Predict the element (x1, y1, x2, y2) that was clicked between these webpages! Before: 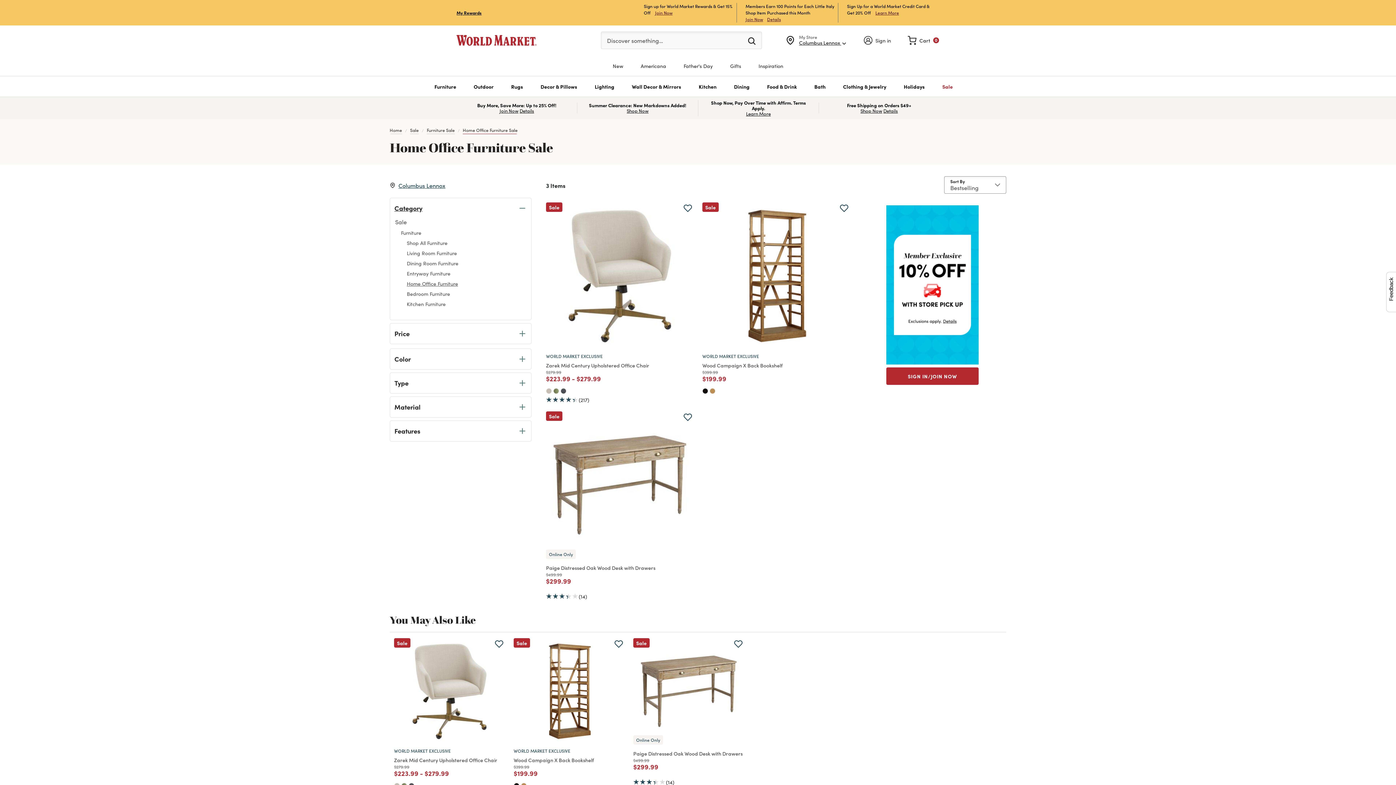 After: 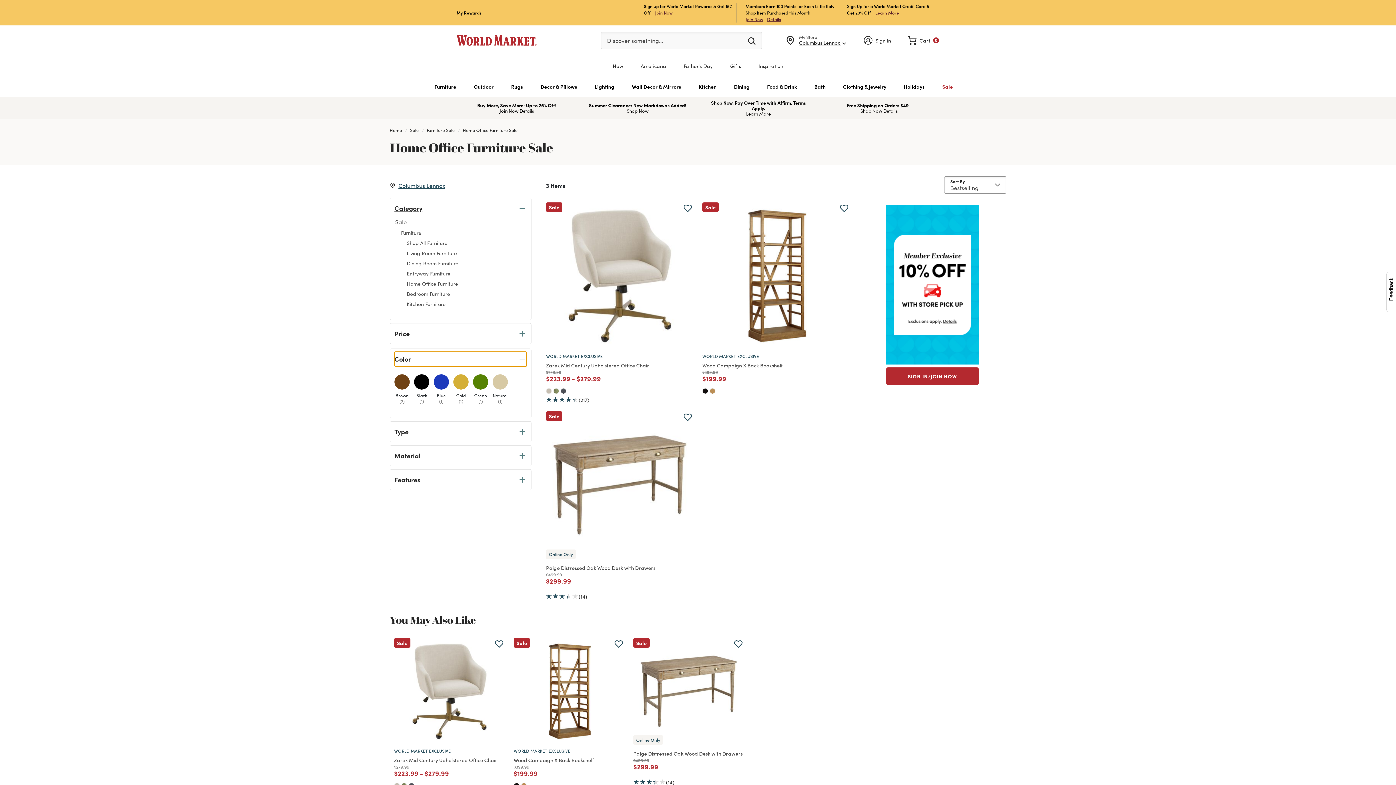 Action: bbox: (394, 351, 526, 366) label: Color